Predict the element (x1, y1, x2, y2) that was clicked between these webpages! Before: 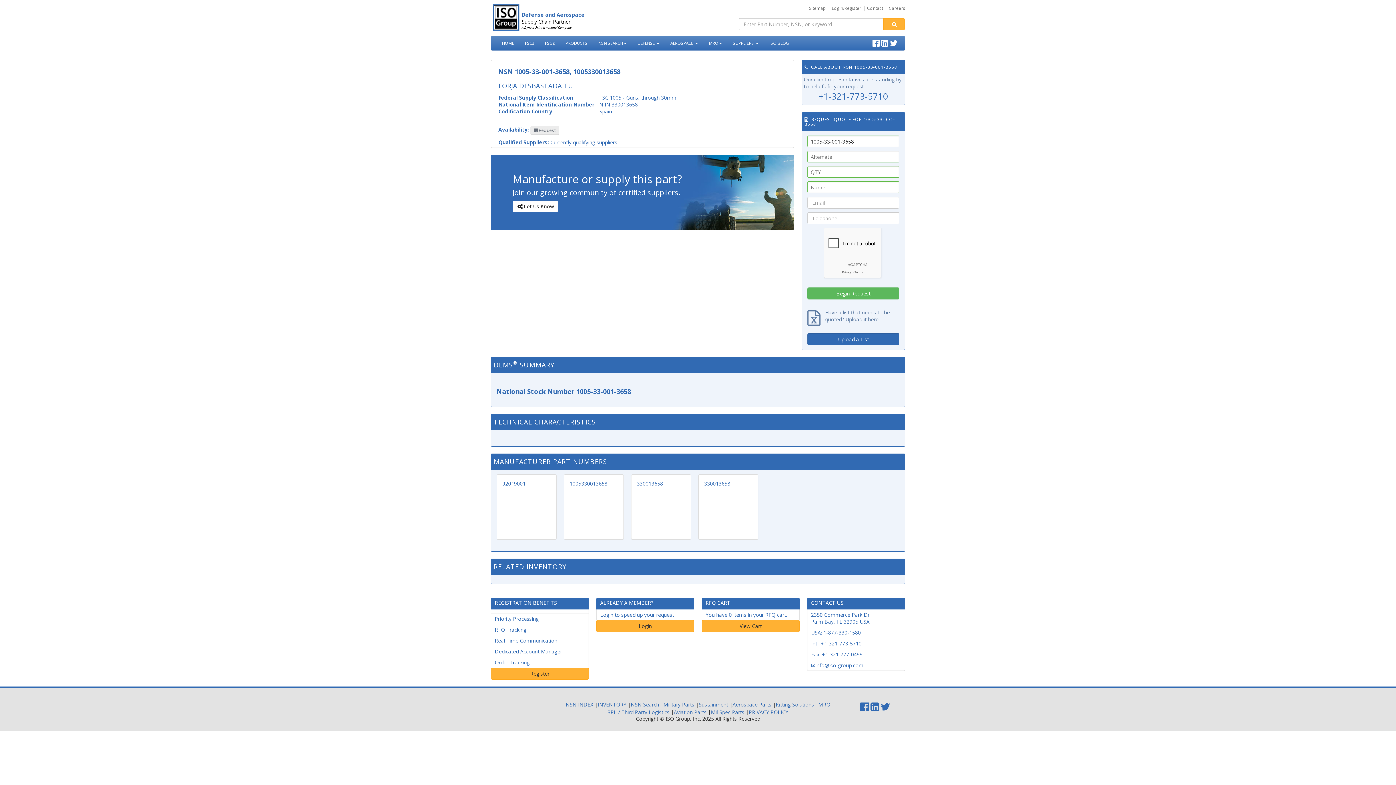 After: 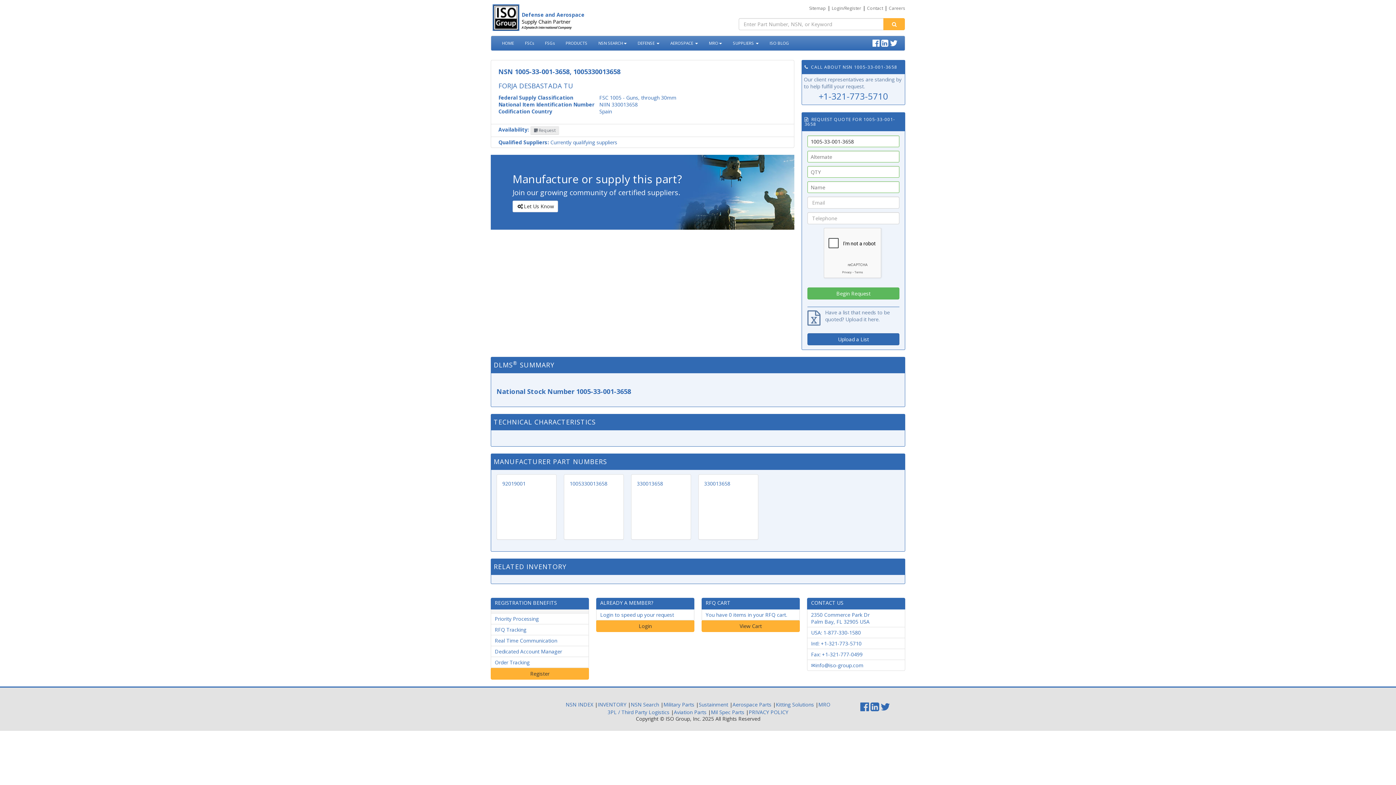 Action: bbox: (490, 609, 589, 613)